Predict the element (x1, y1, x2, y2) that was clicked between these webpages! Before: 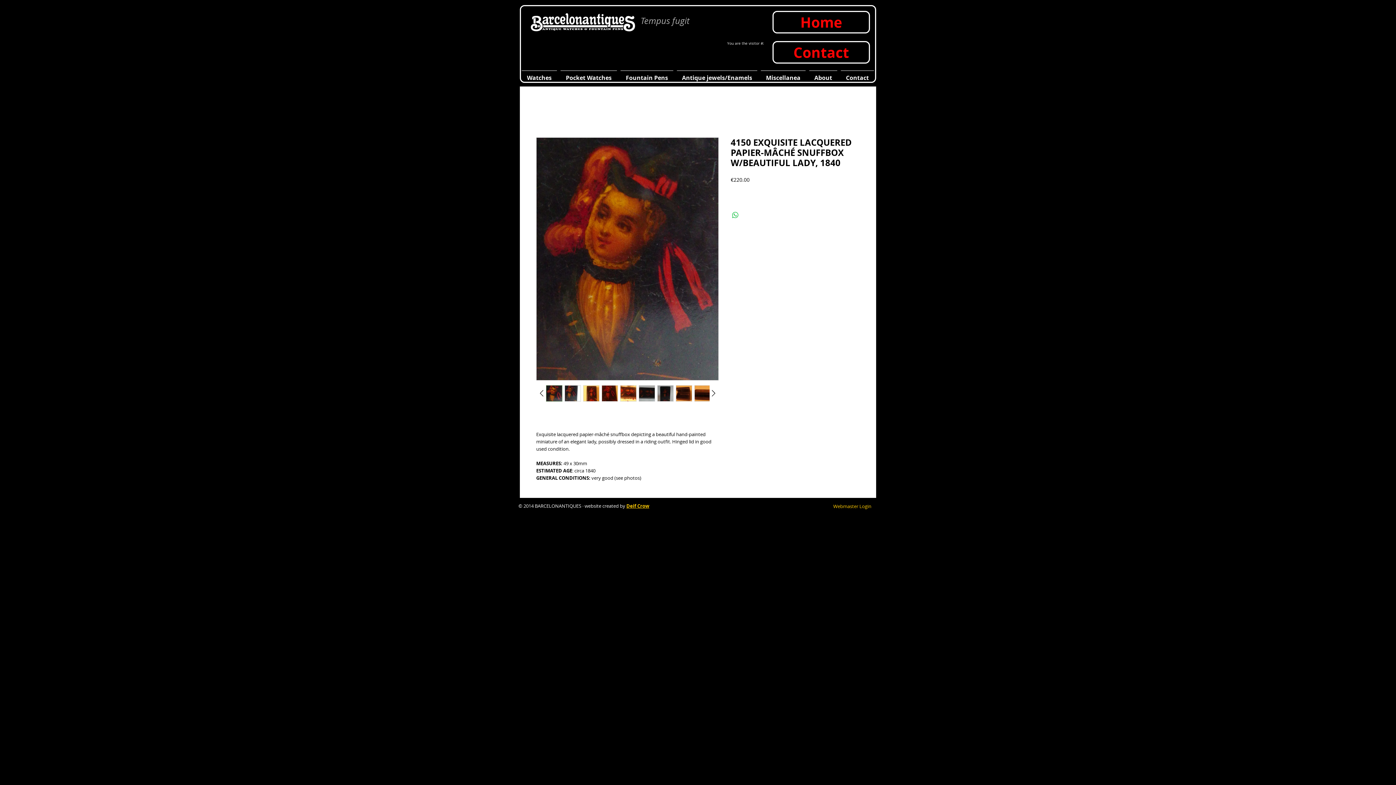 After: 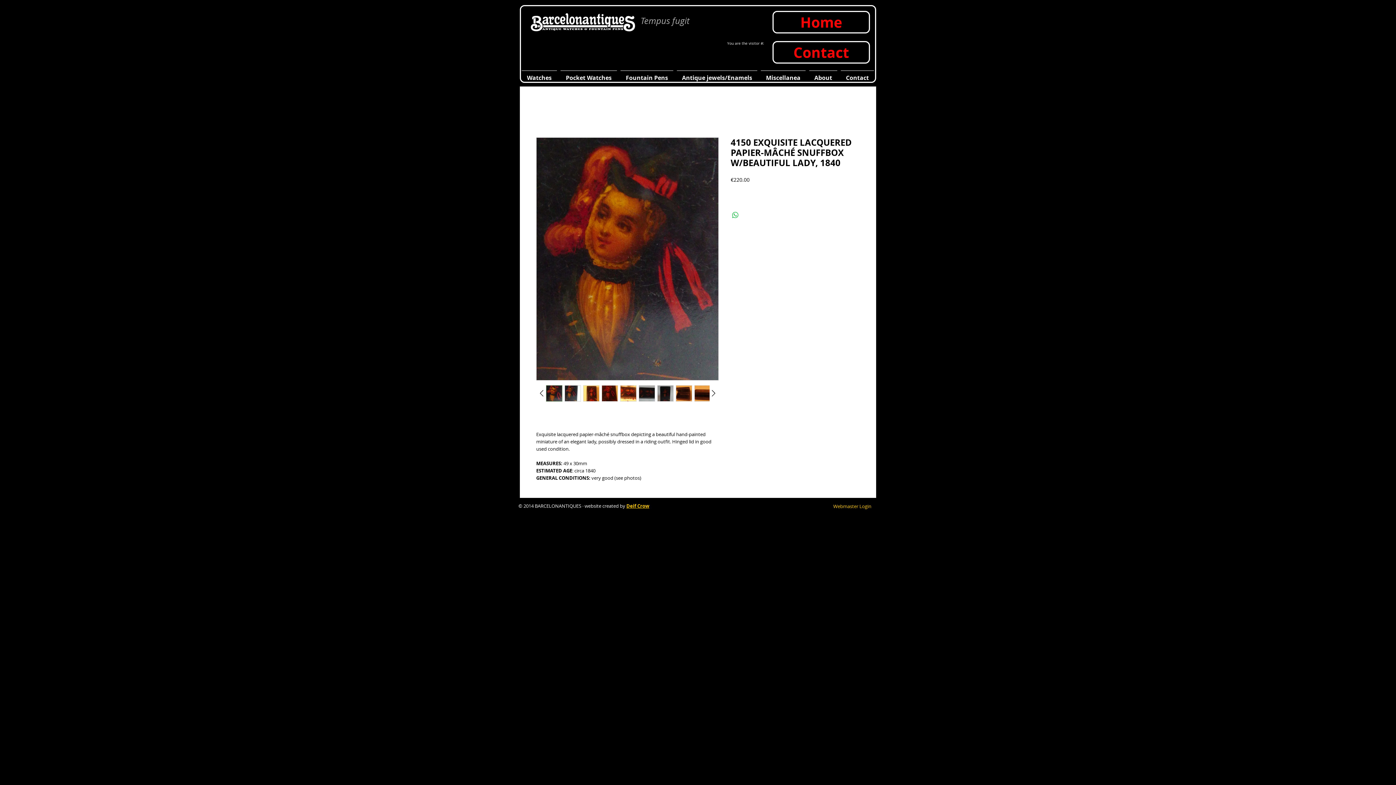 Action: bbox: (675, 385, 692, 401)